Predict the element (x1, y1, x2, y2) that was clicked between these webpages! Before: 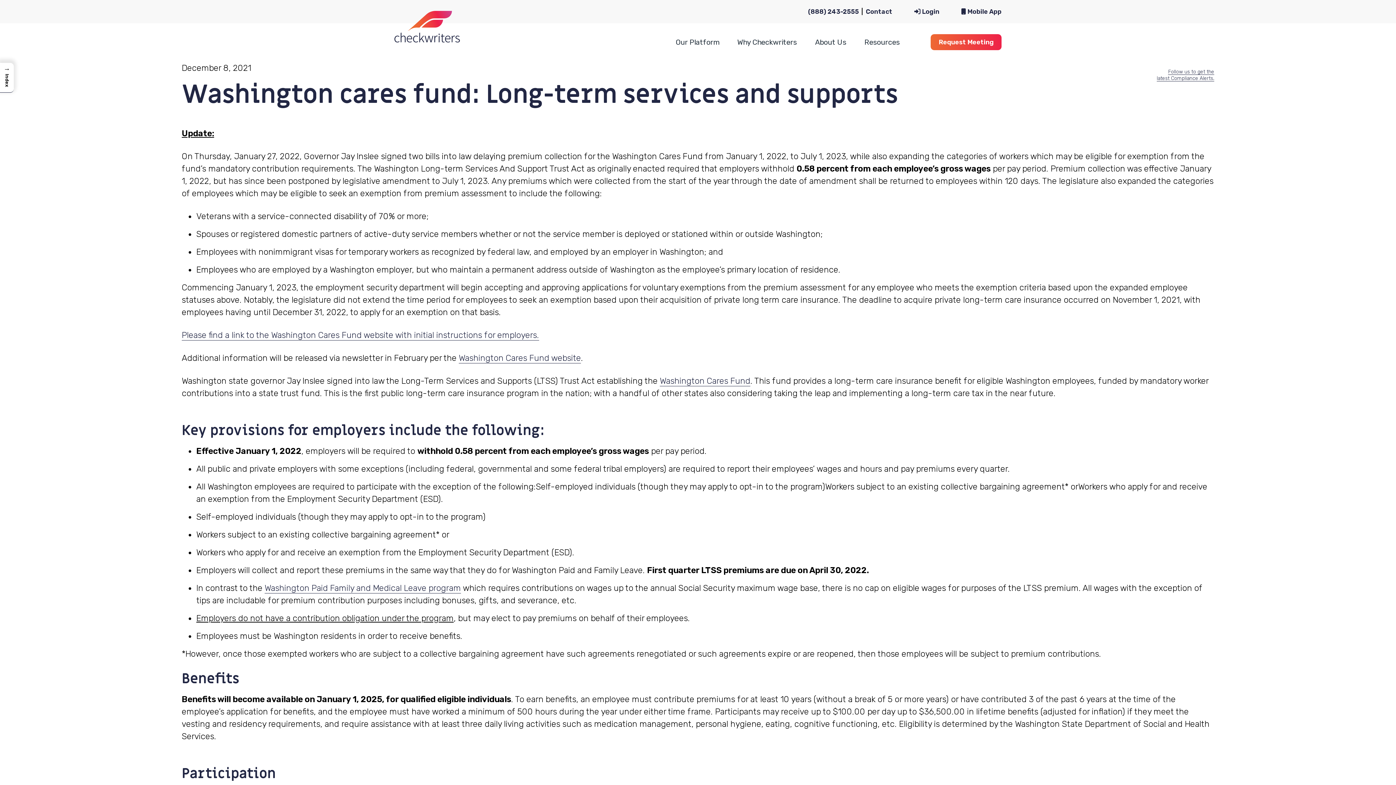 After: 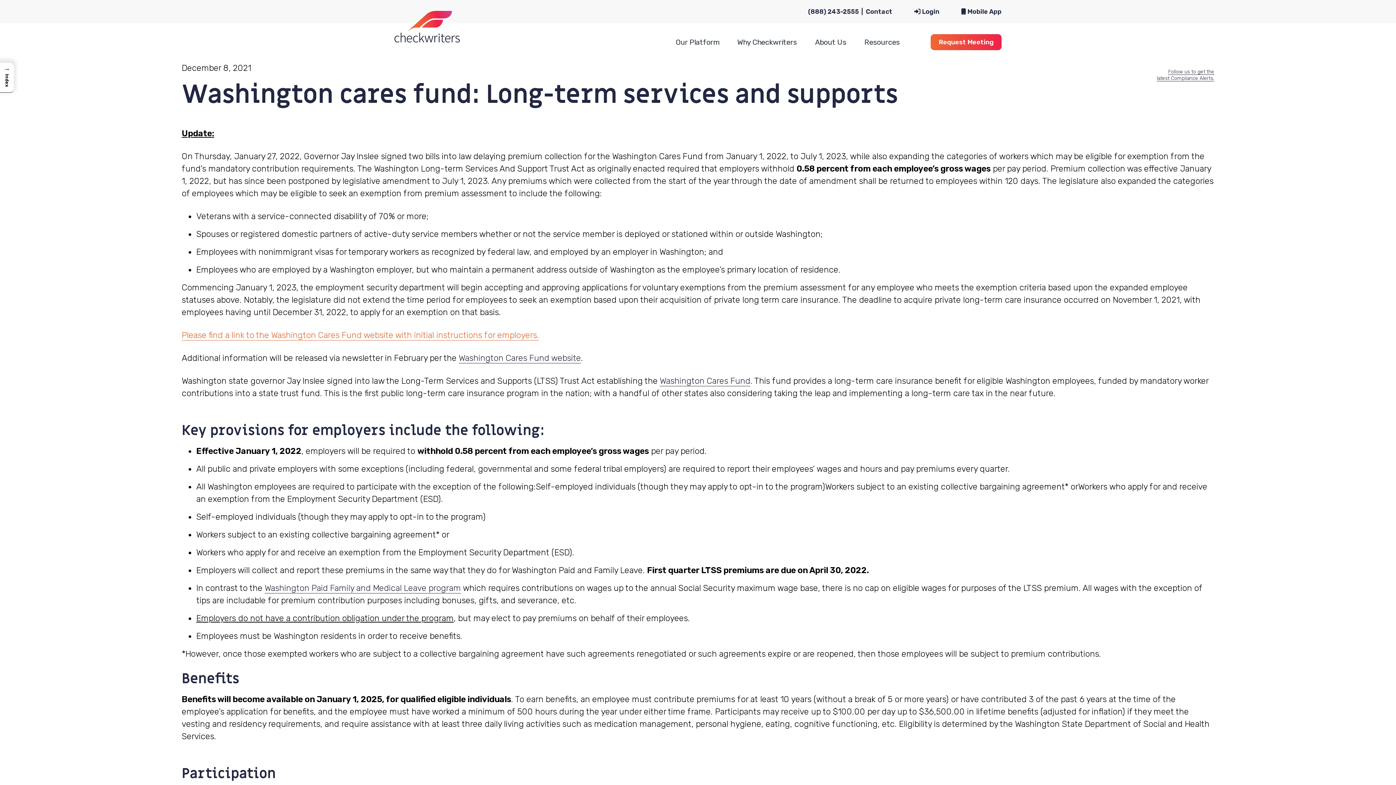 Action: bbox: (181, 330, 539, 340) label: Please find a link to the Washington Cares Fund website with initial instructions for employers.